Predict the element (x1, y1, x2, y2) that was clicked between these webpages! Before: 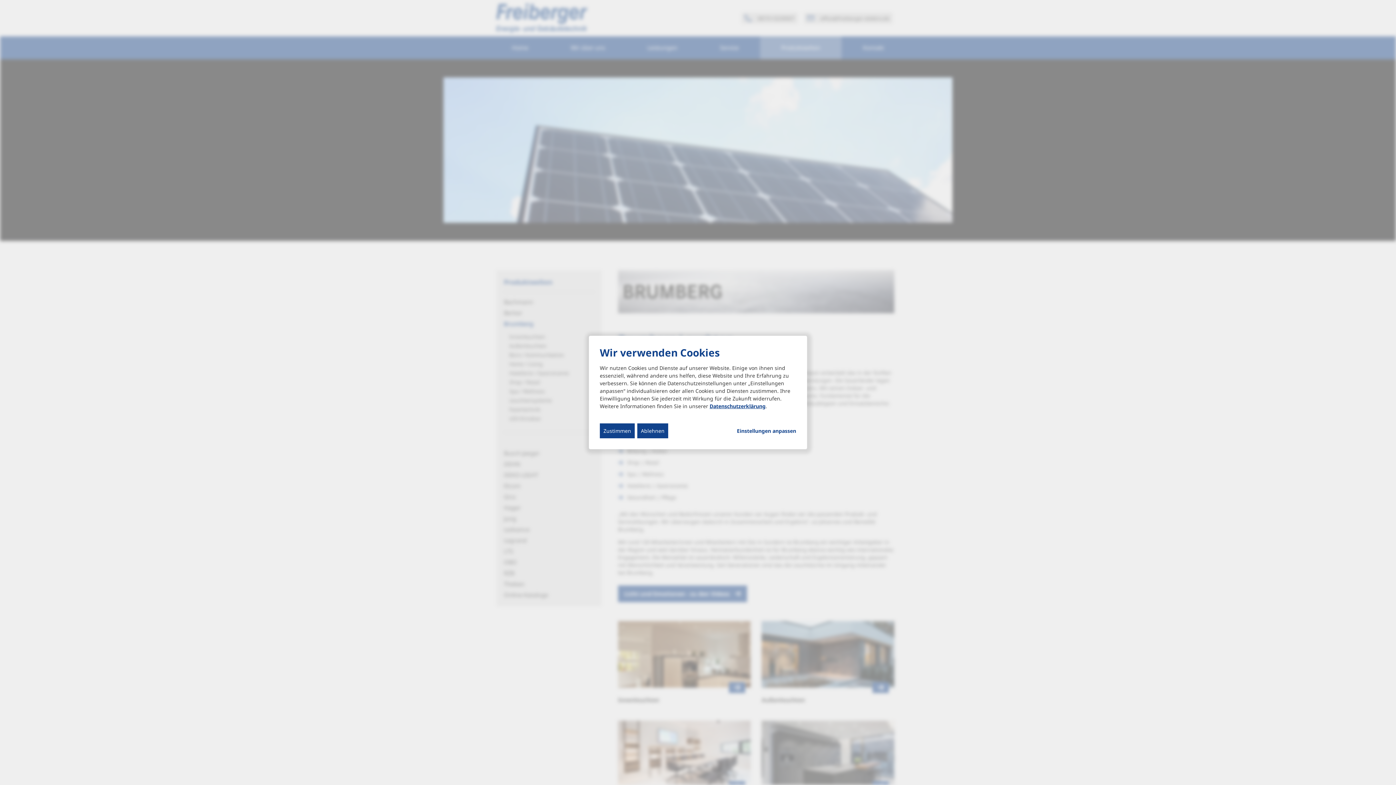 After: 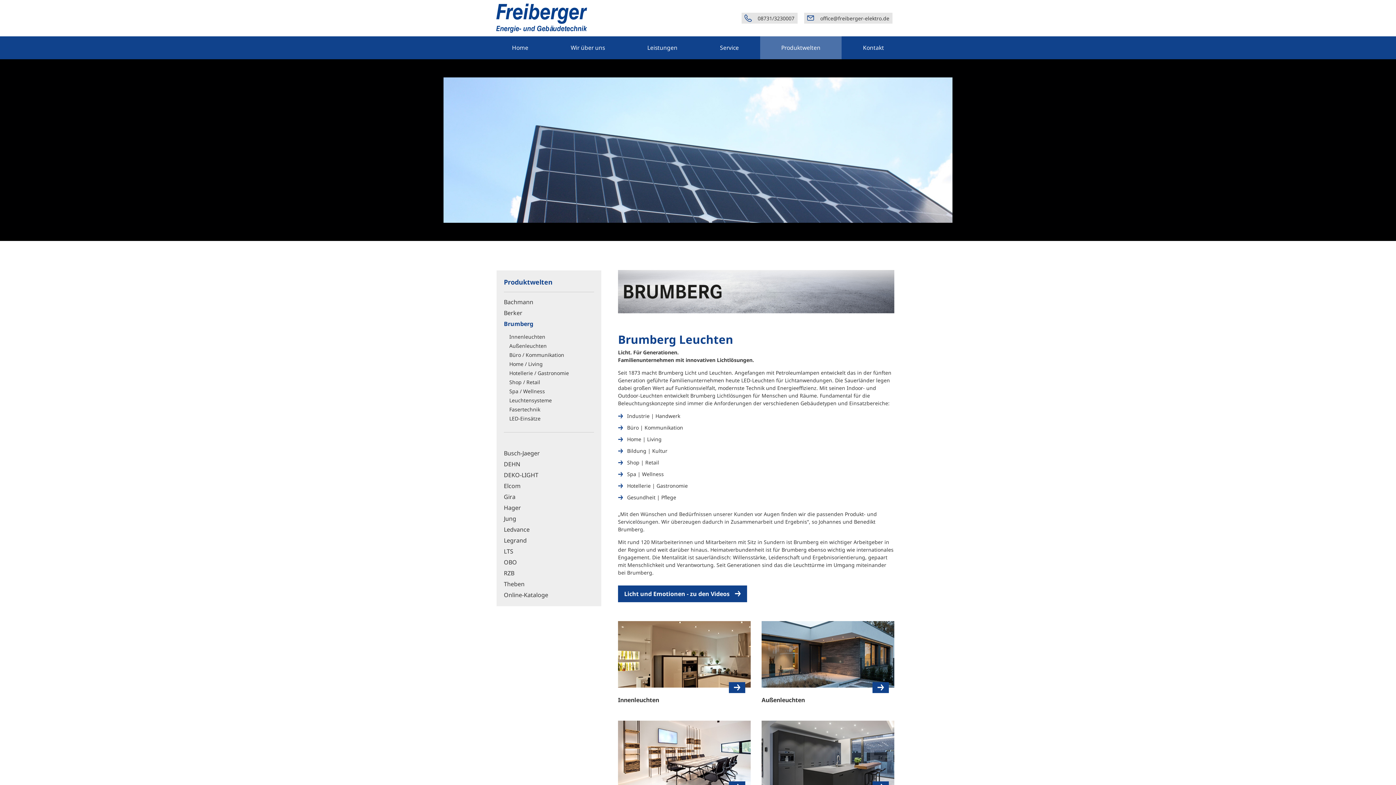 Action: label: Ablehnen bbox: (637, 423, 668, 438)